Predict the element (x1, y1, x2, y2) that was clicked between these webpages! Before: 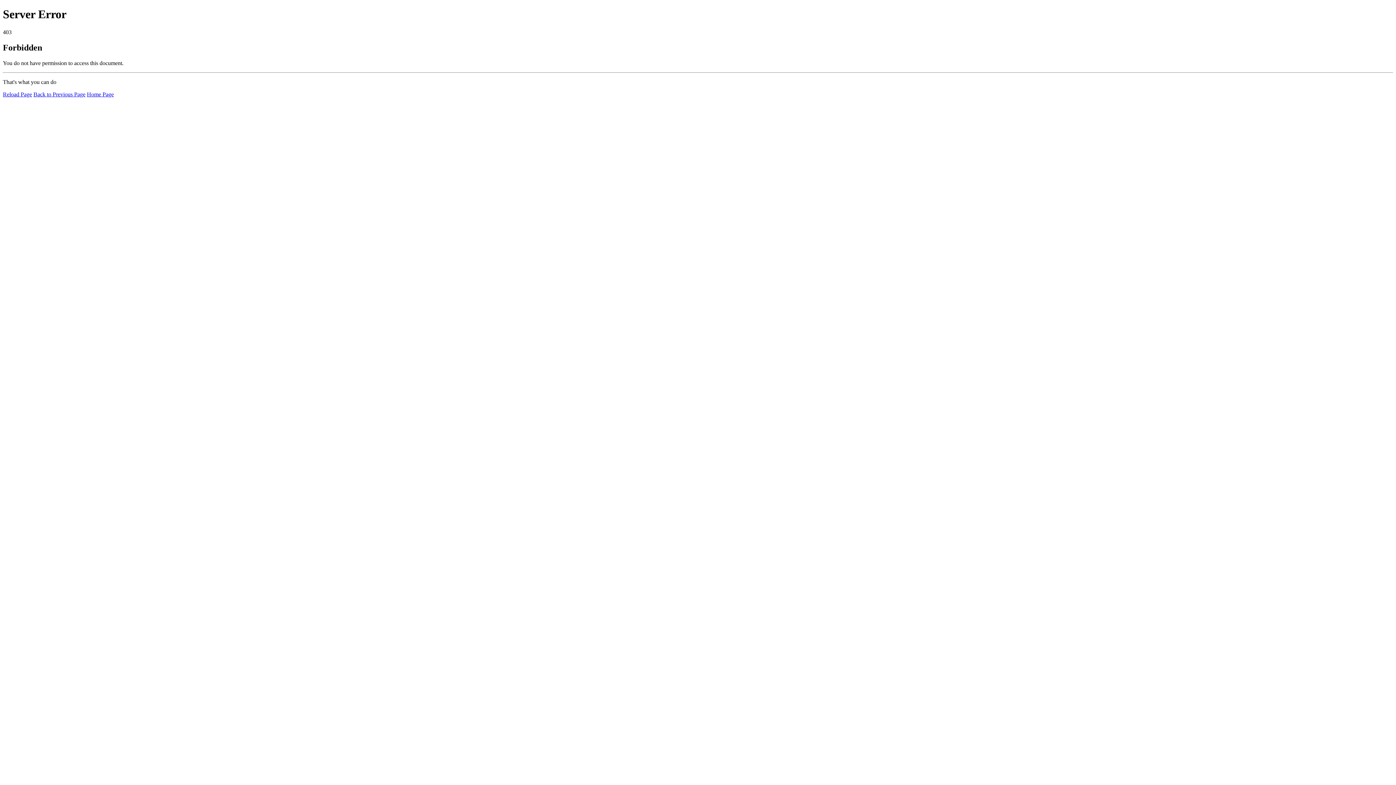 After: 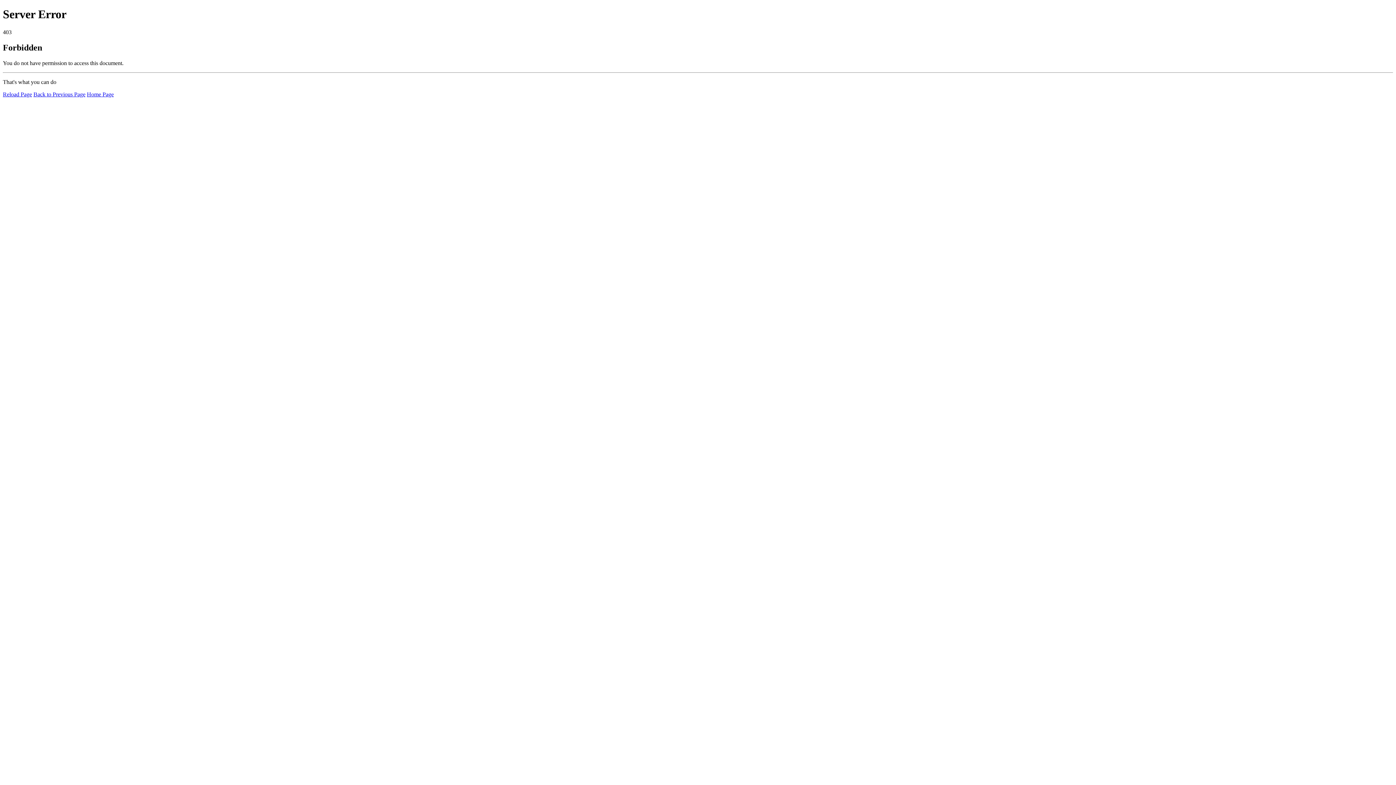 Action: bbox: (86, 91, 113, 97) label: Home Page